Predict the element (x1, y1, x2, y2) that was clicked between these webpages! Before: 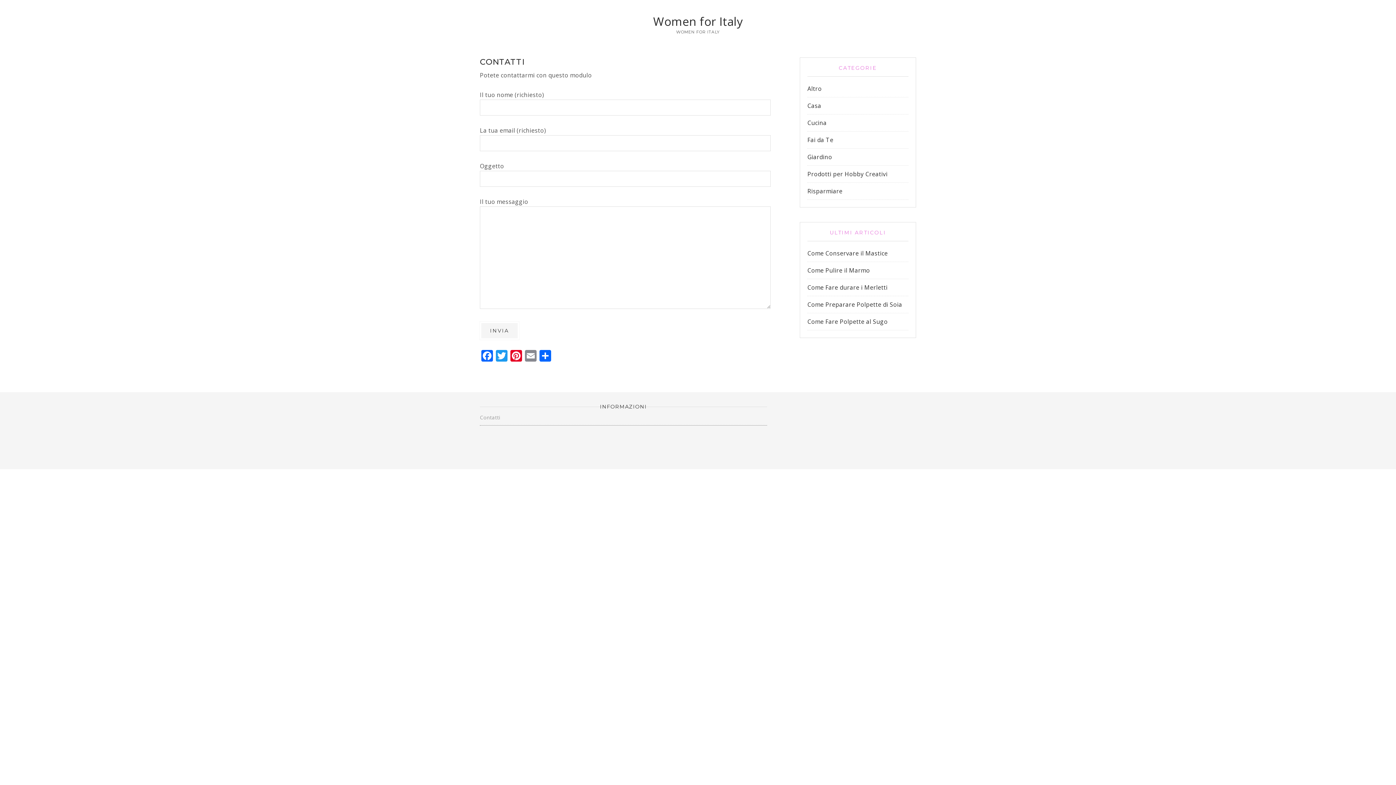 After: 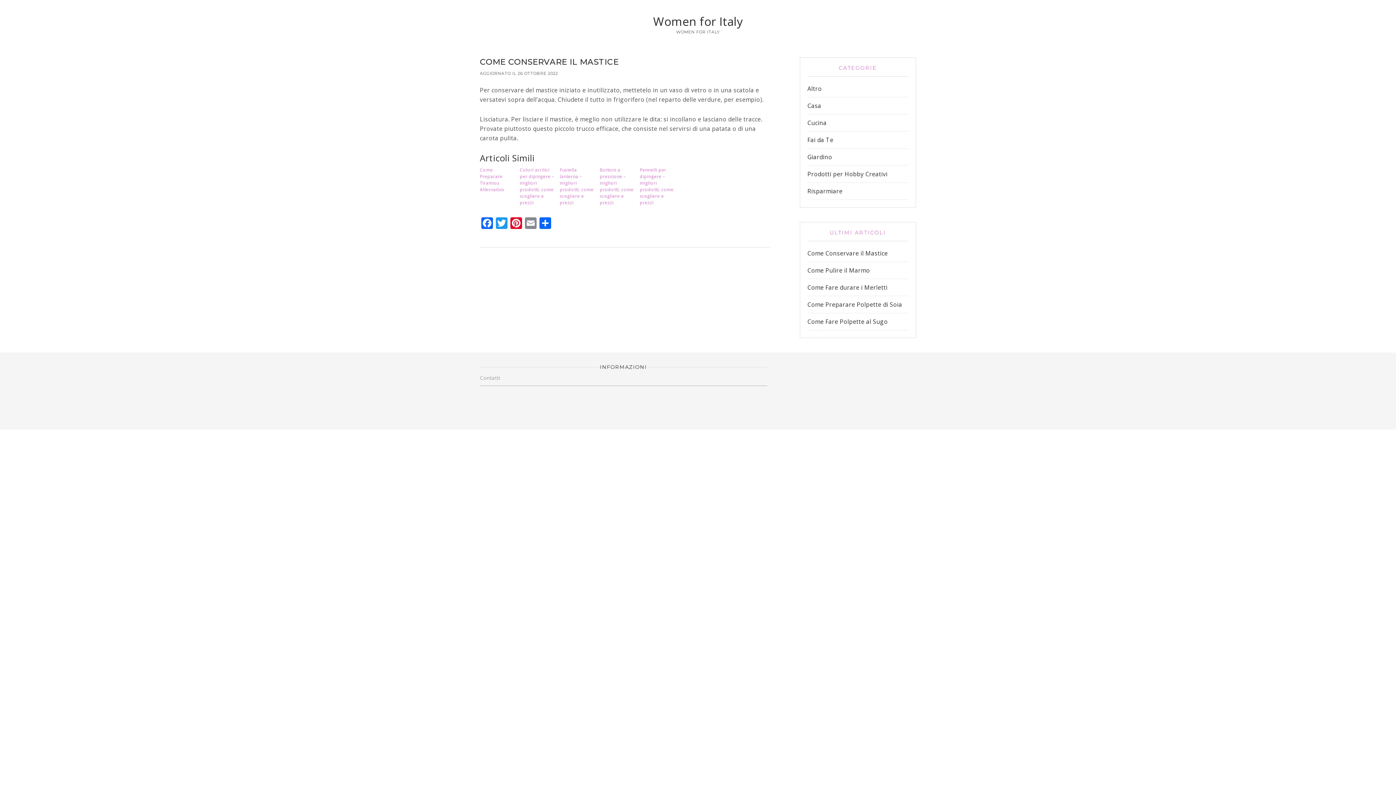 Action: bbox: (807, 249, 888, 257) label: Come Conservare il Mastice